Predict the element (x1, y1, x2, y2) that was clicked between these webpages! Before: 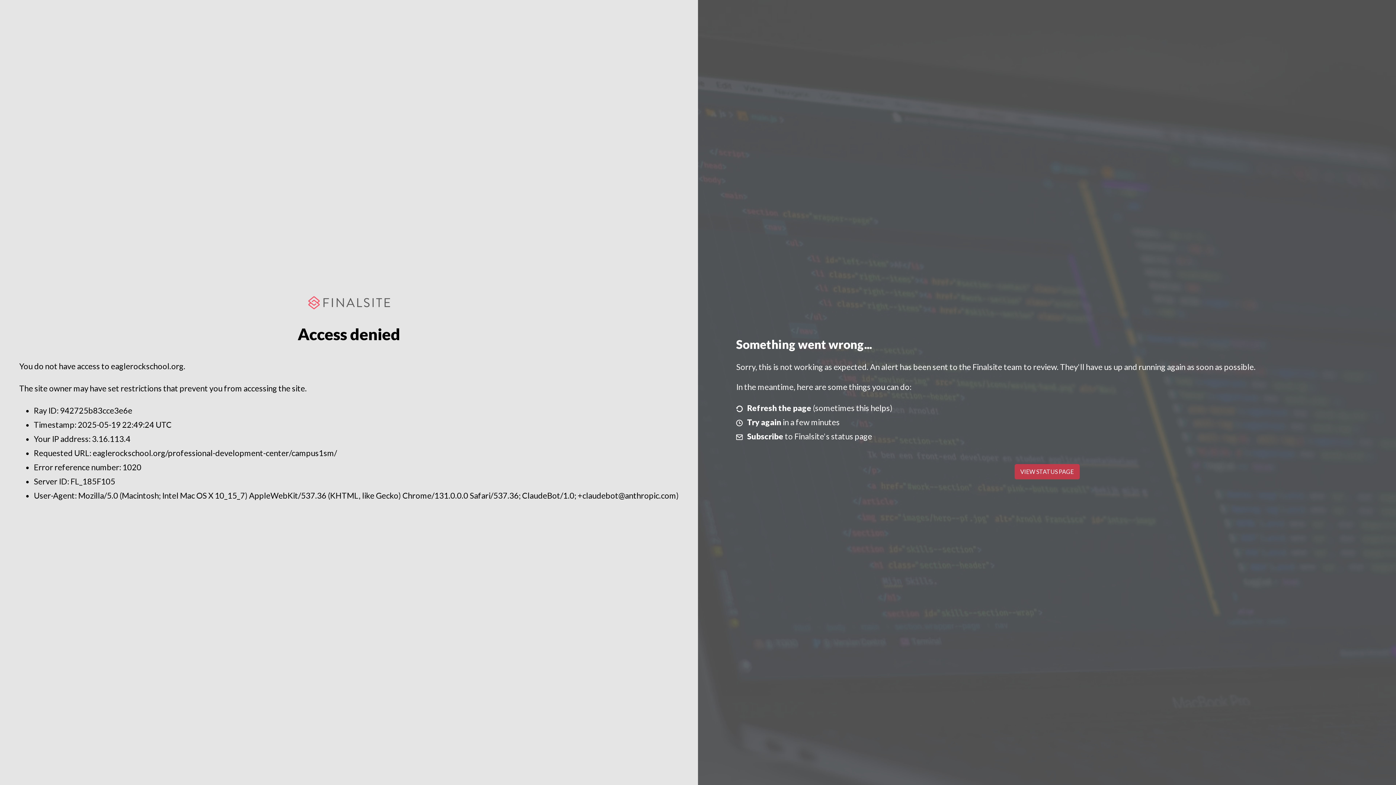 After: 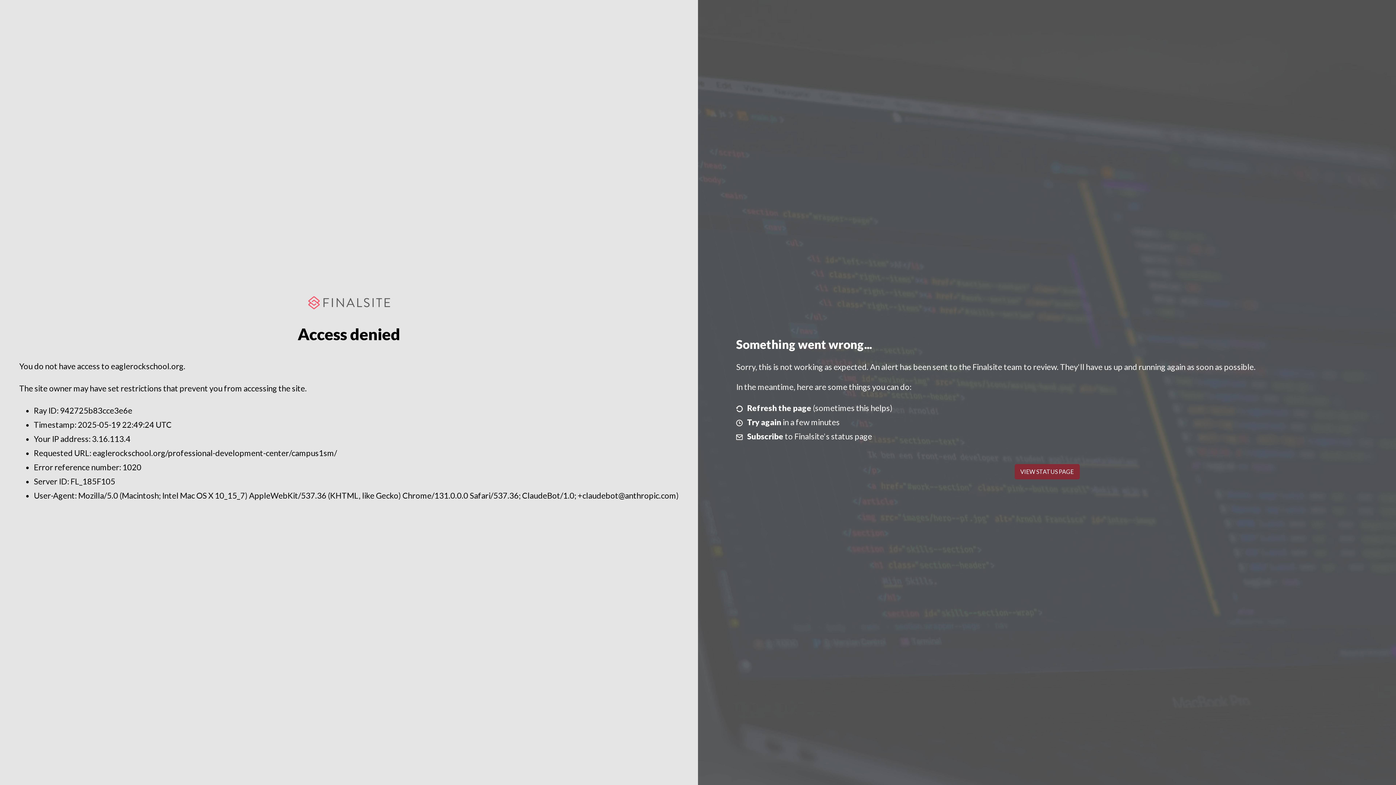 Action: label: VIEW STATUS PAGE bbox: (1014, 464, 1079, 479)